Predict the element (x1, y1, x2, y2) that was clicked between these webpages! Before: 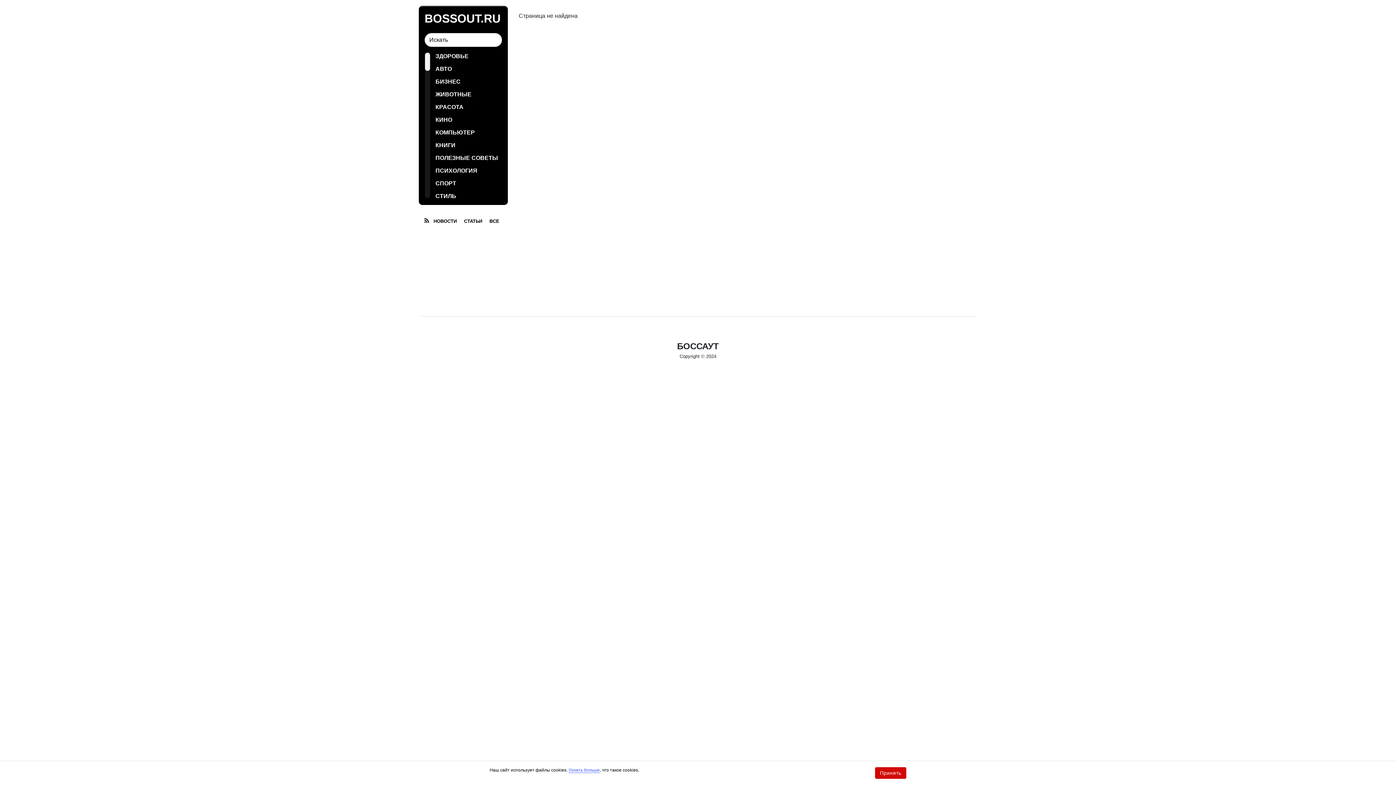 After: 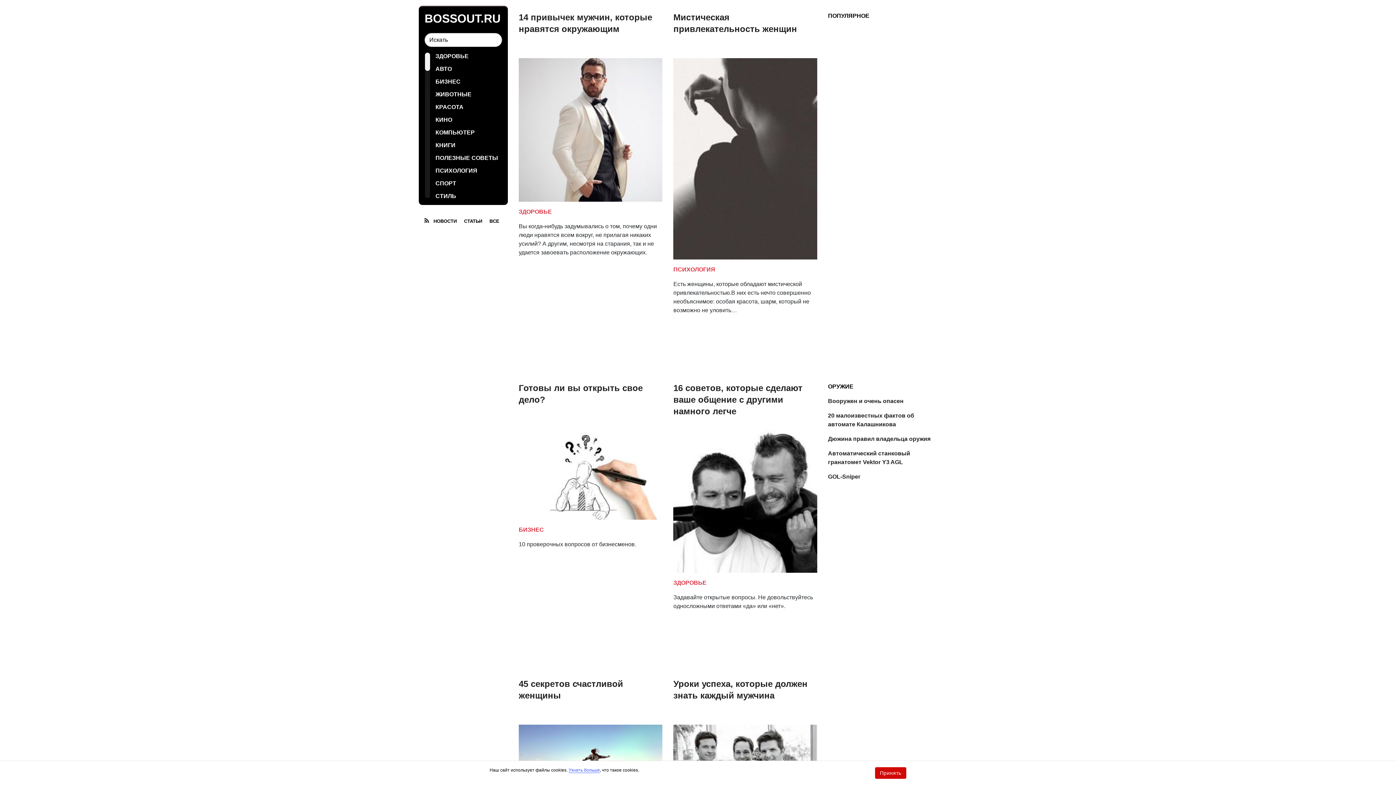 Action: label: BOSSOUT.RU bbox: (424, 12, 500, 25)